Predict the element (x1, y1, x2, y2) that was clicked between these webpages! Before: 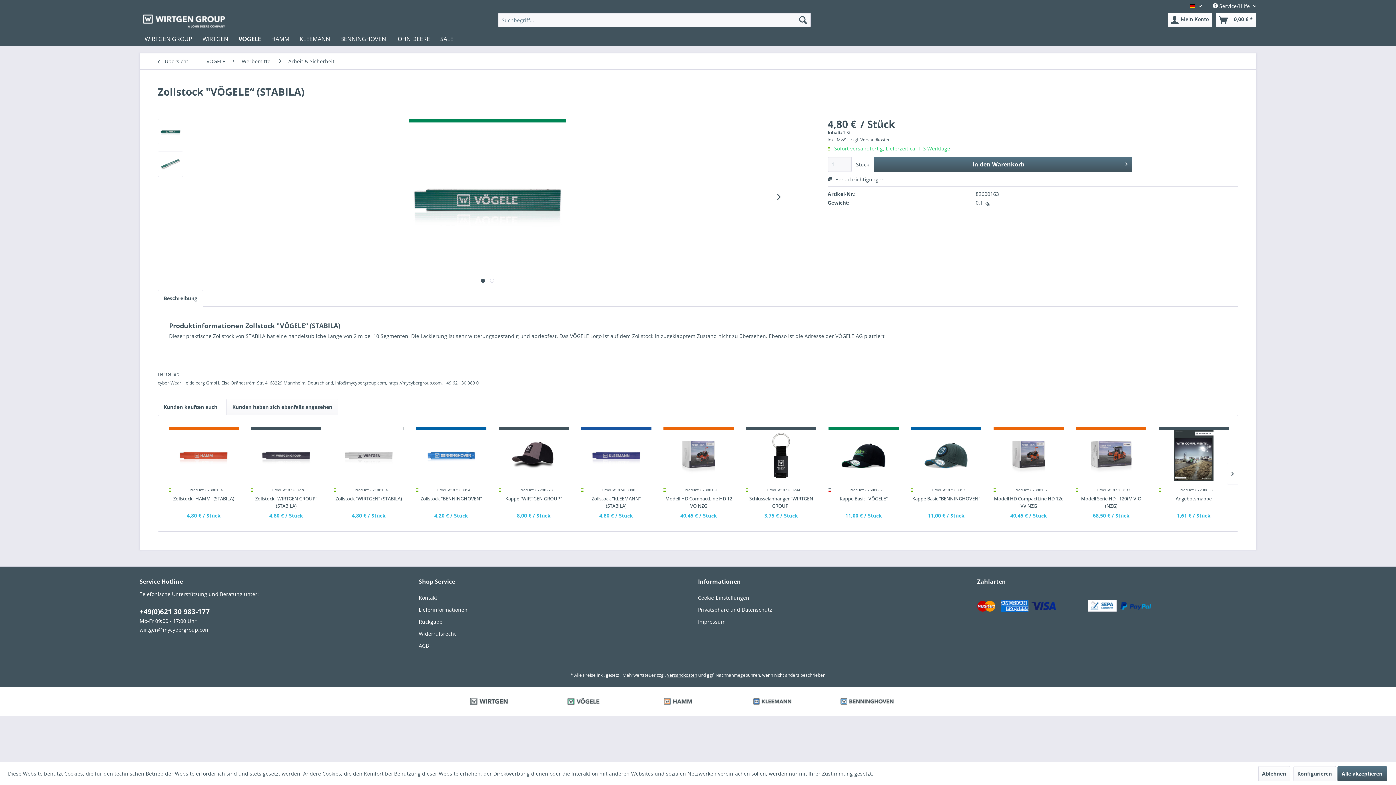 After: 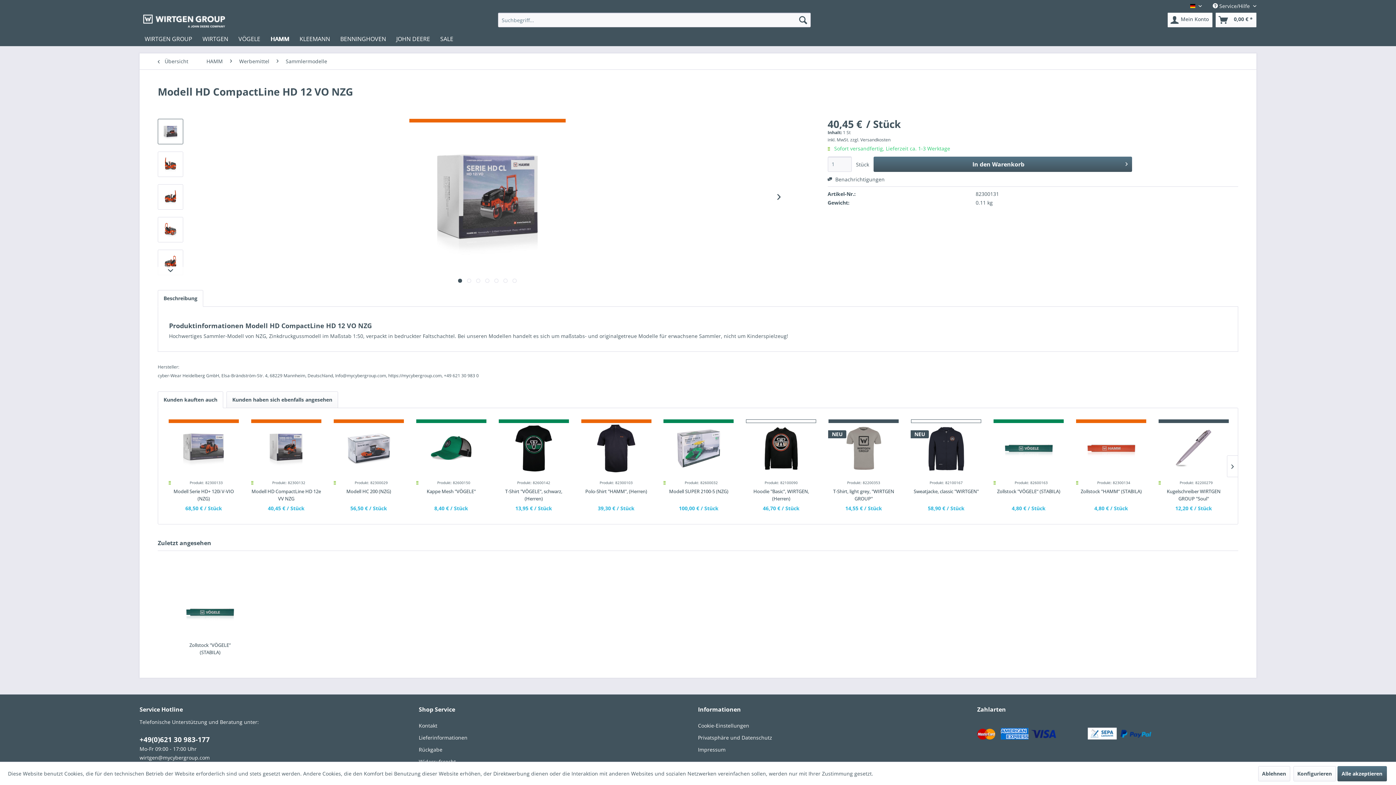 Action: bbox: (663, 495, 733, 509) label: Modell HD CompactLine HD 12 VO NZG